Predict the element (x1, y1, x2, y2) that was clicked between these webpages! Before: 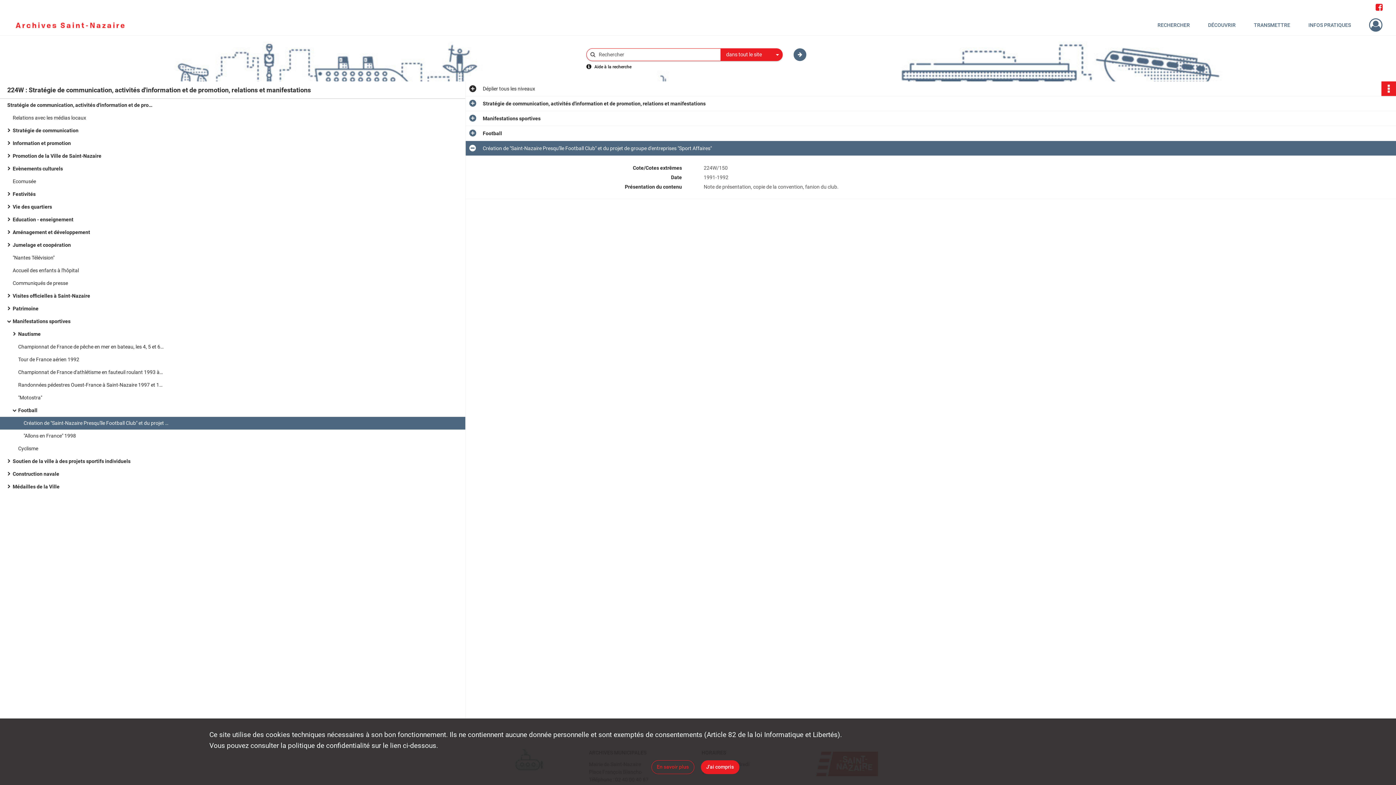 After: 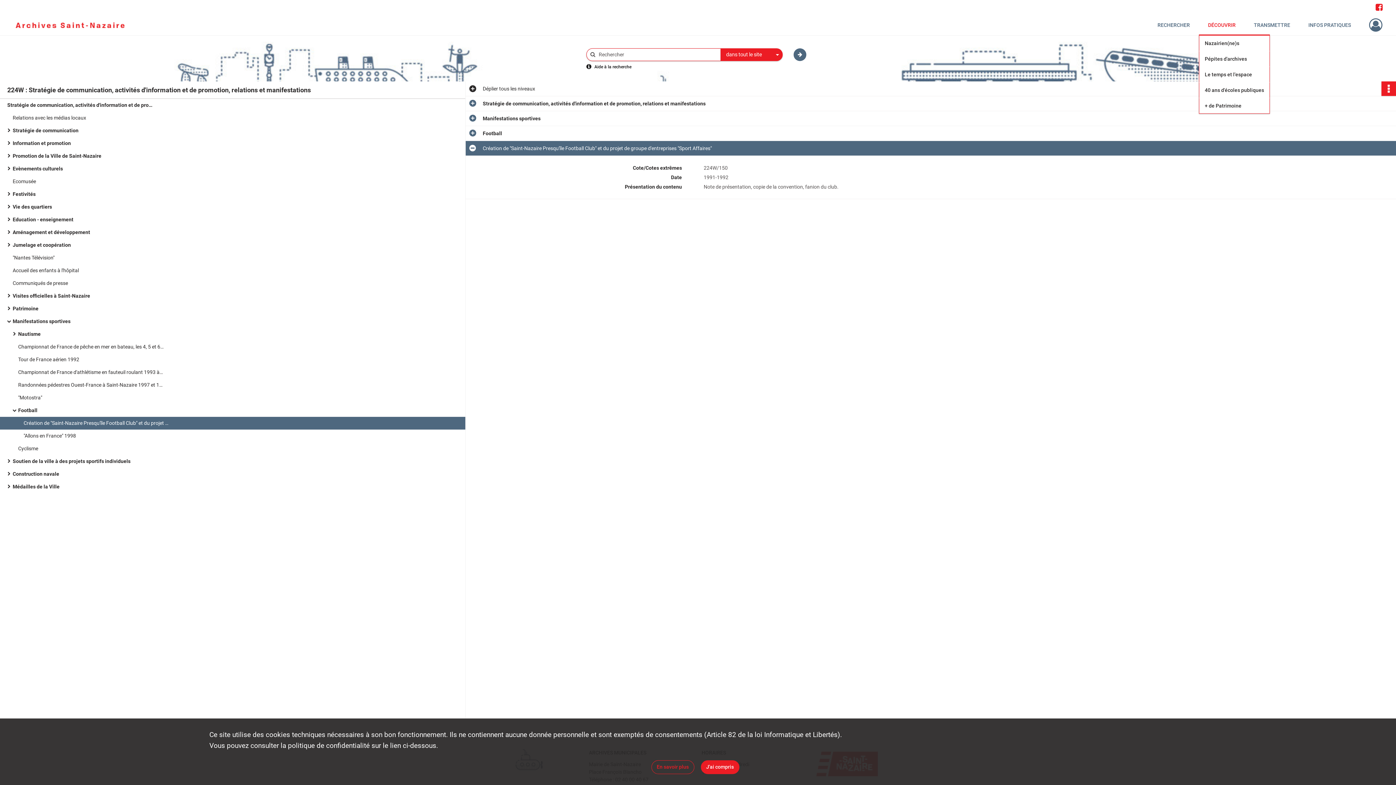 Action: bbox: (1199, 14, 1245, 35) label: DÉCOUVRIR